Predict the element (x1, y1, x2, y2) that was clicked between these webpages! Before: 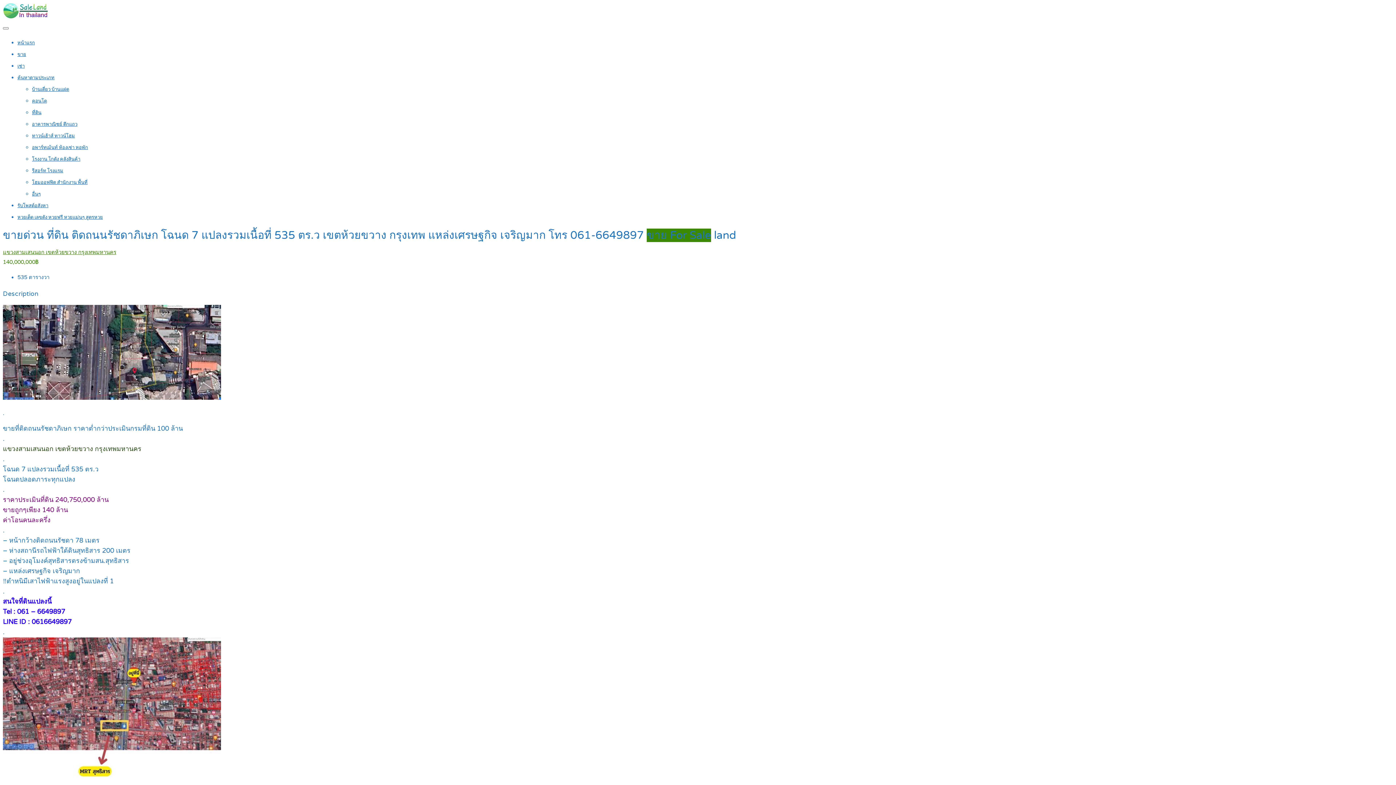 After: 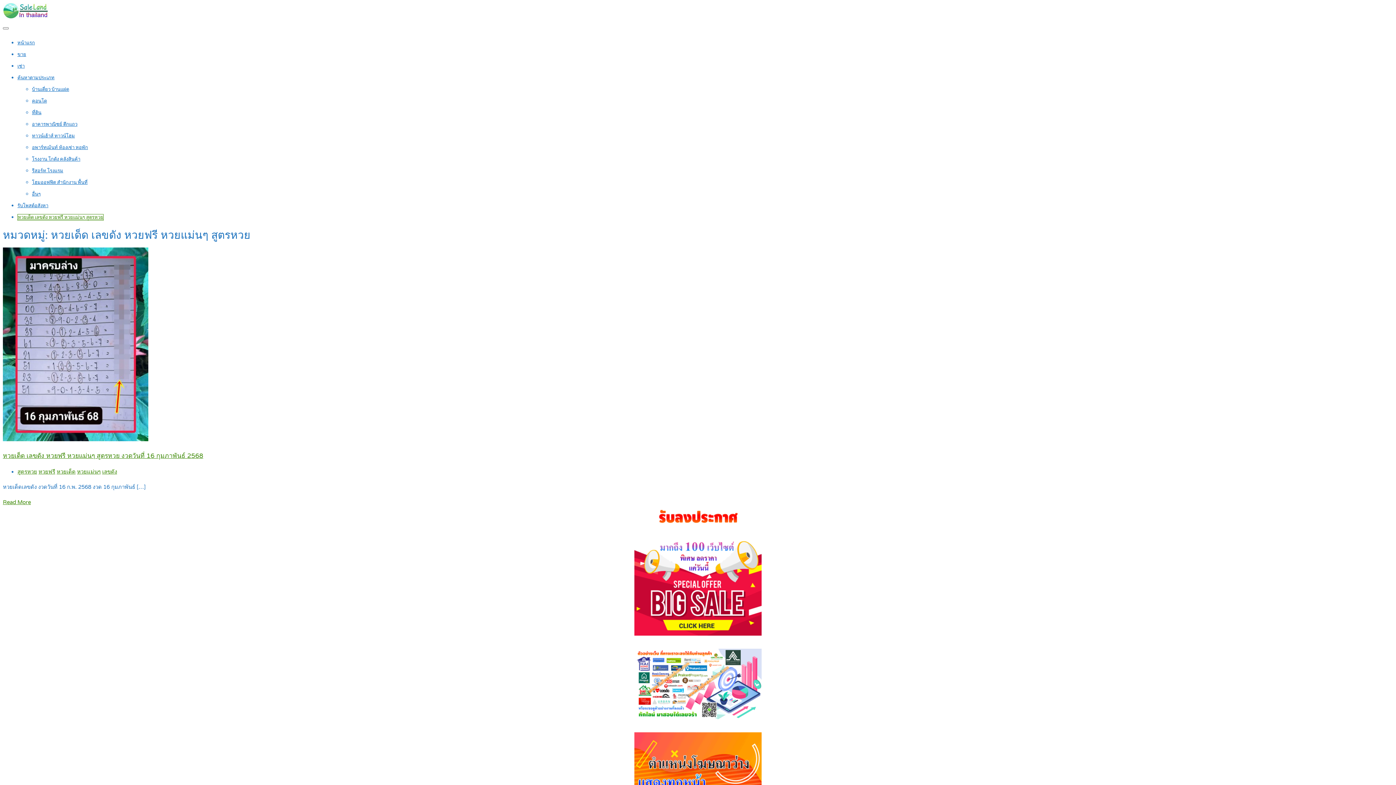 Action: bbox: (17, 214, 102, 220) label: หวยเด็ด เลขดัง หวยฟรี หวยแม่นๆ สูตรหวย